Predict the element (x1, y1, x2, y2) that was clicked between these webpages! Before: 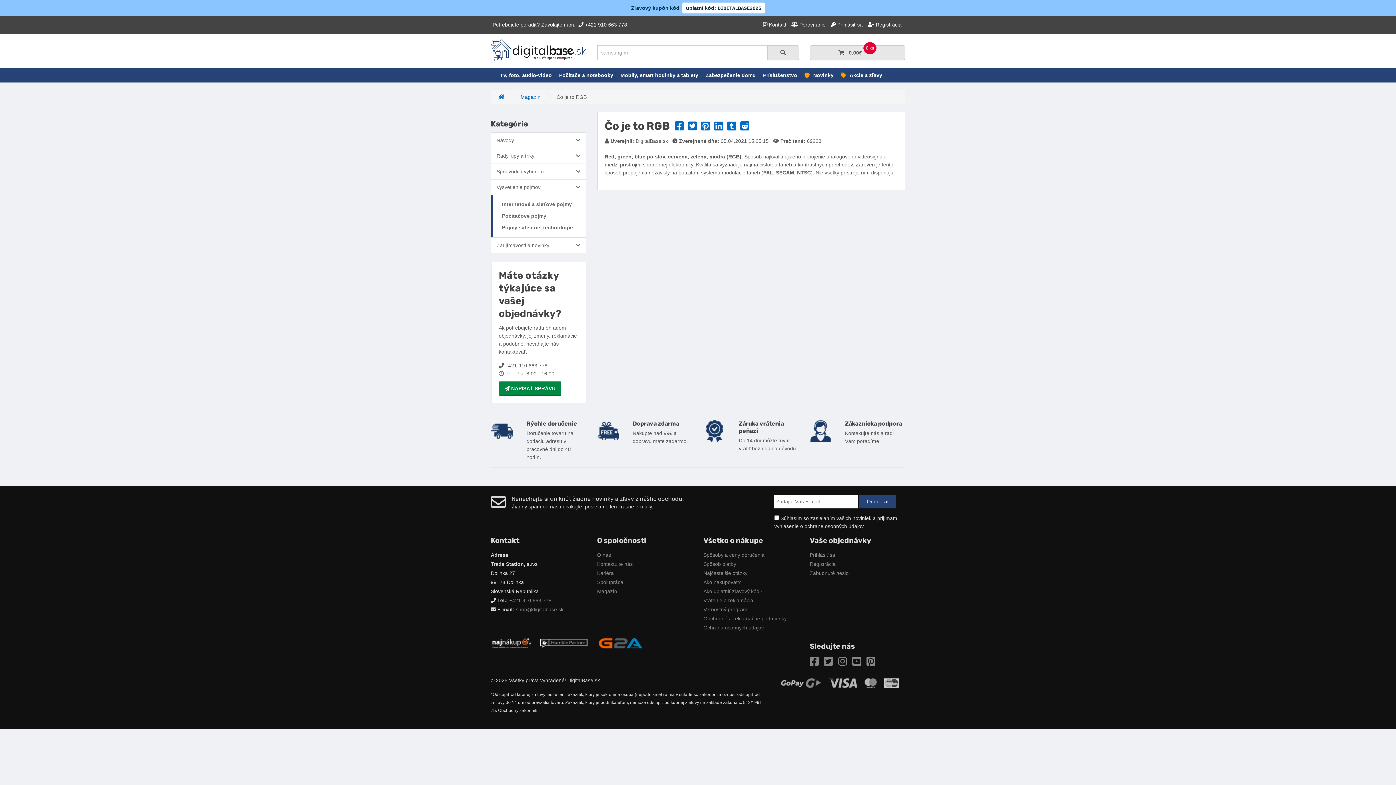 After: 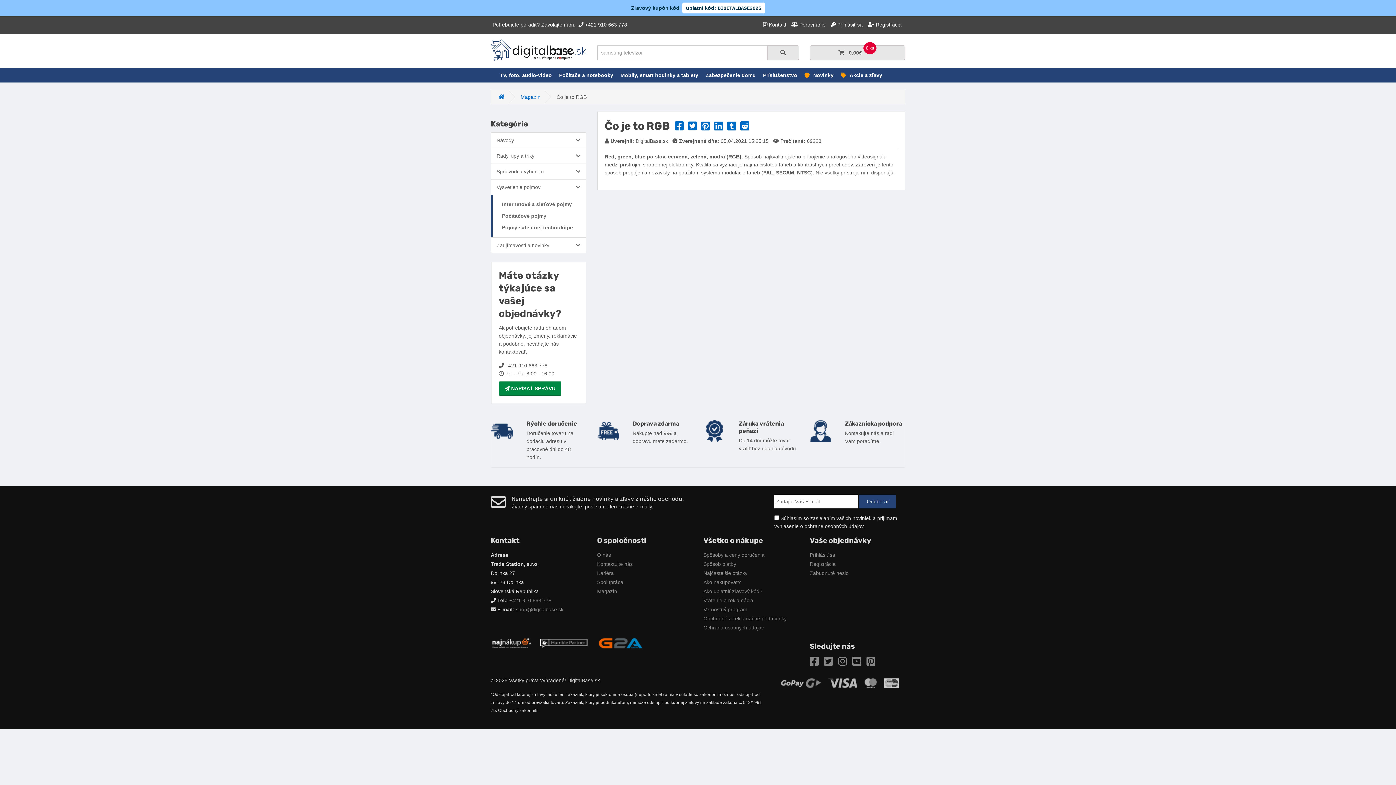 Action: label: YouTube bbox: (852, 660, 861, 666)